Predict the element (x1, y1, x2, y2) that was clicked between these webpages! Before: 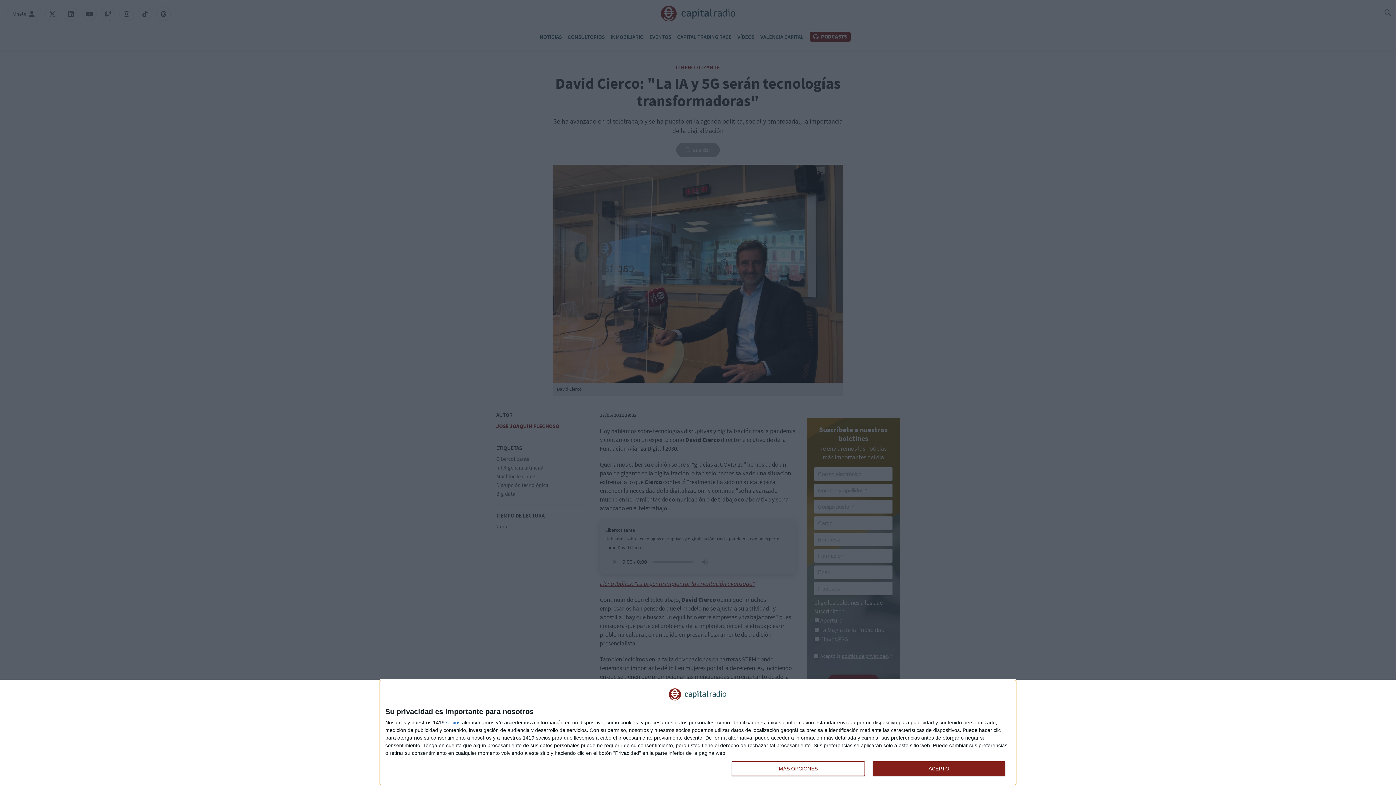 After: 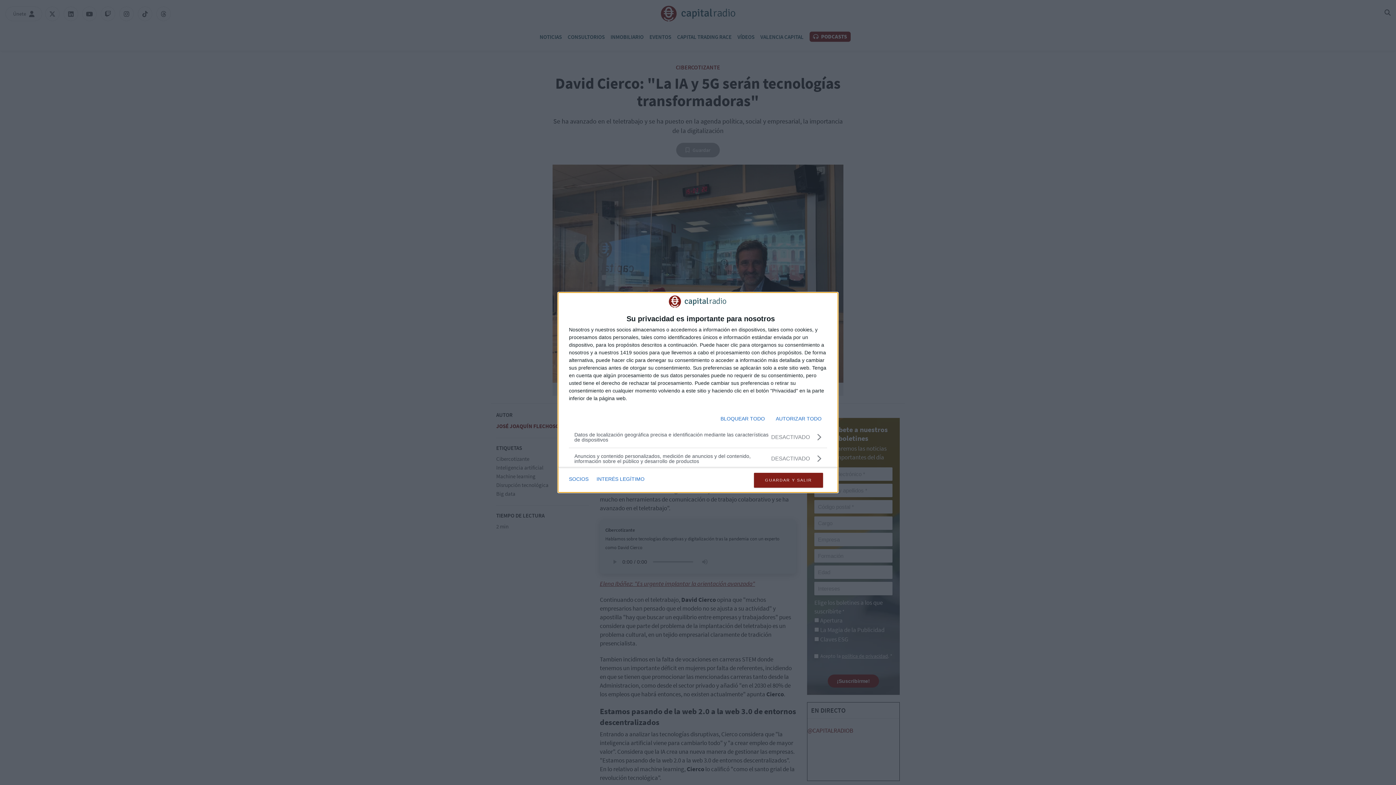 Action: label: MÁS OPCIONES bbox: (732, 761, 864, 776)